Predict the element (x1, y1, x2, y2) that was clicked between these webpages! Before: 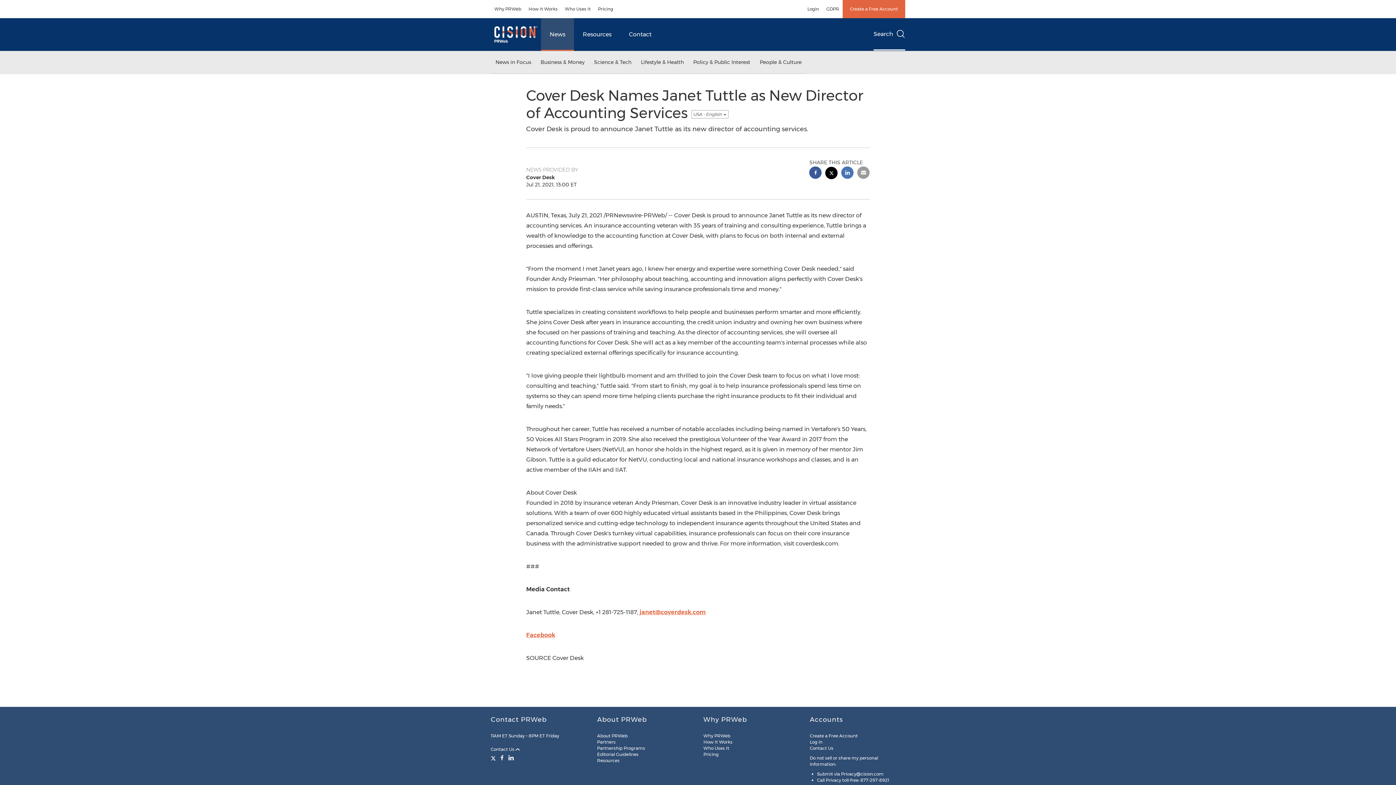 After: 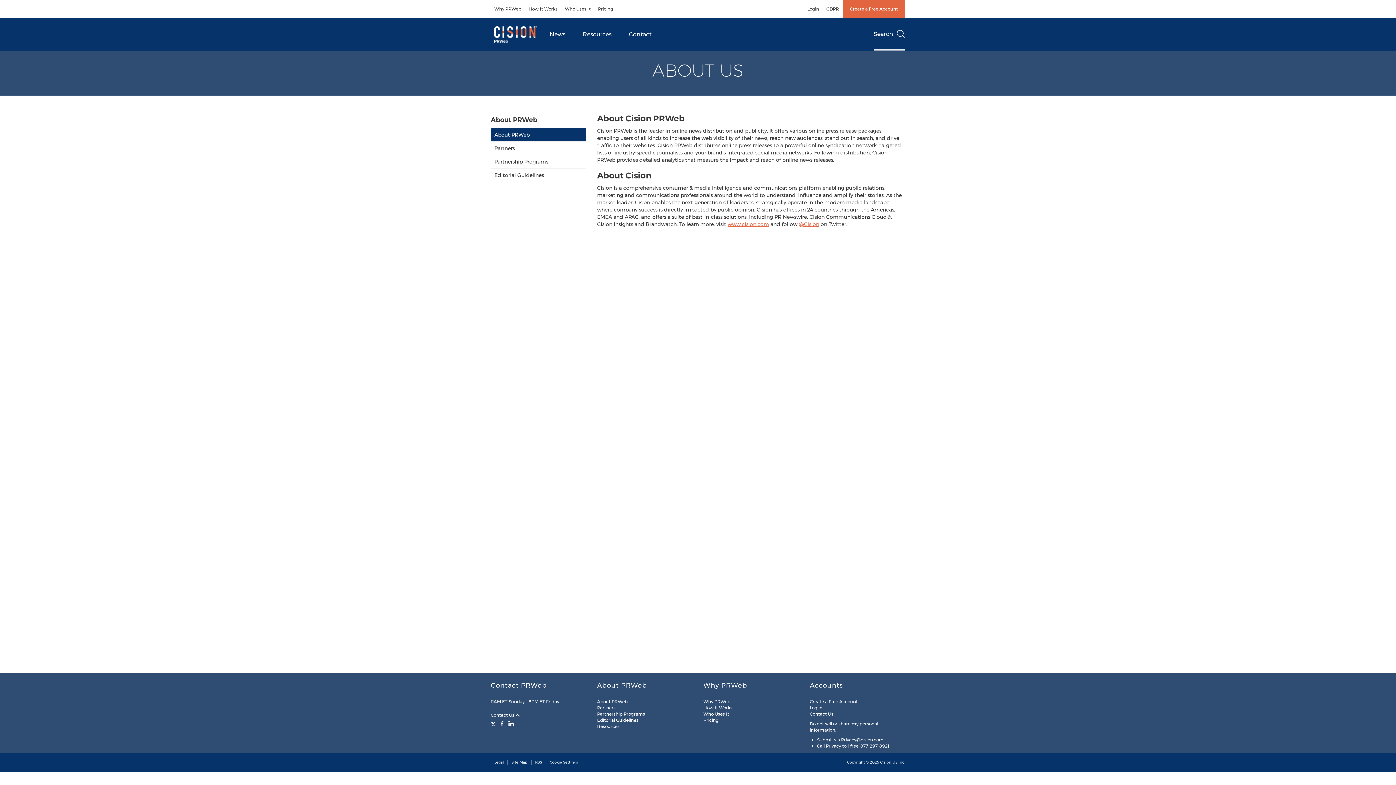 Action: bbox: (597, 733, 627, 738) label: About PRWeb